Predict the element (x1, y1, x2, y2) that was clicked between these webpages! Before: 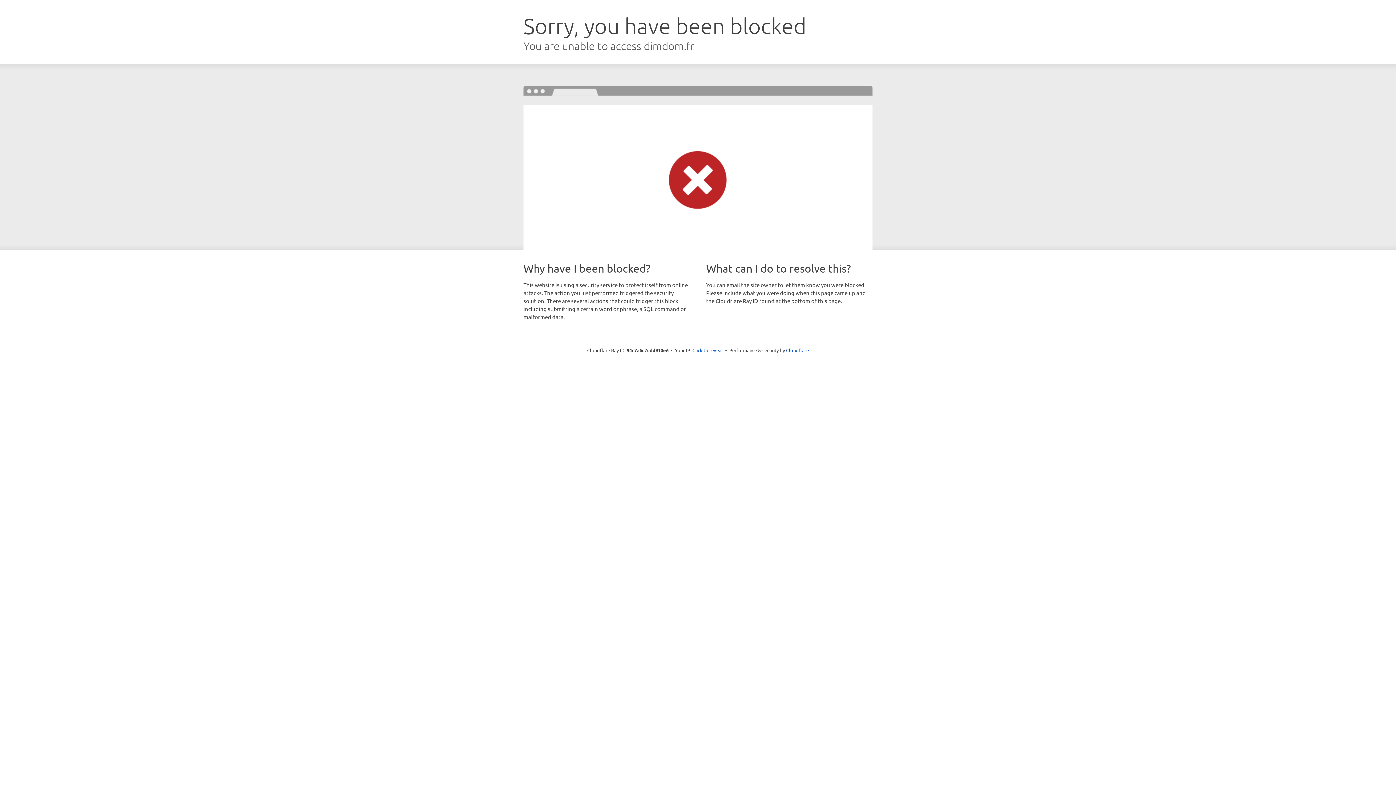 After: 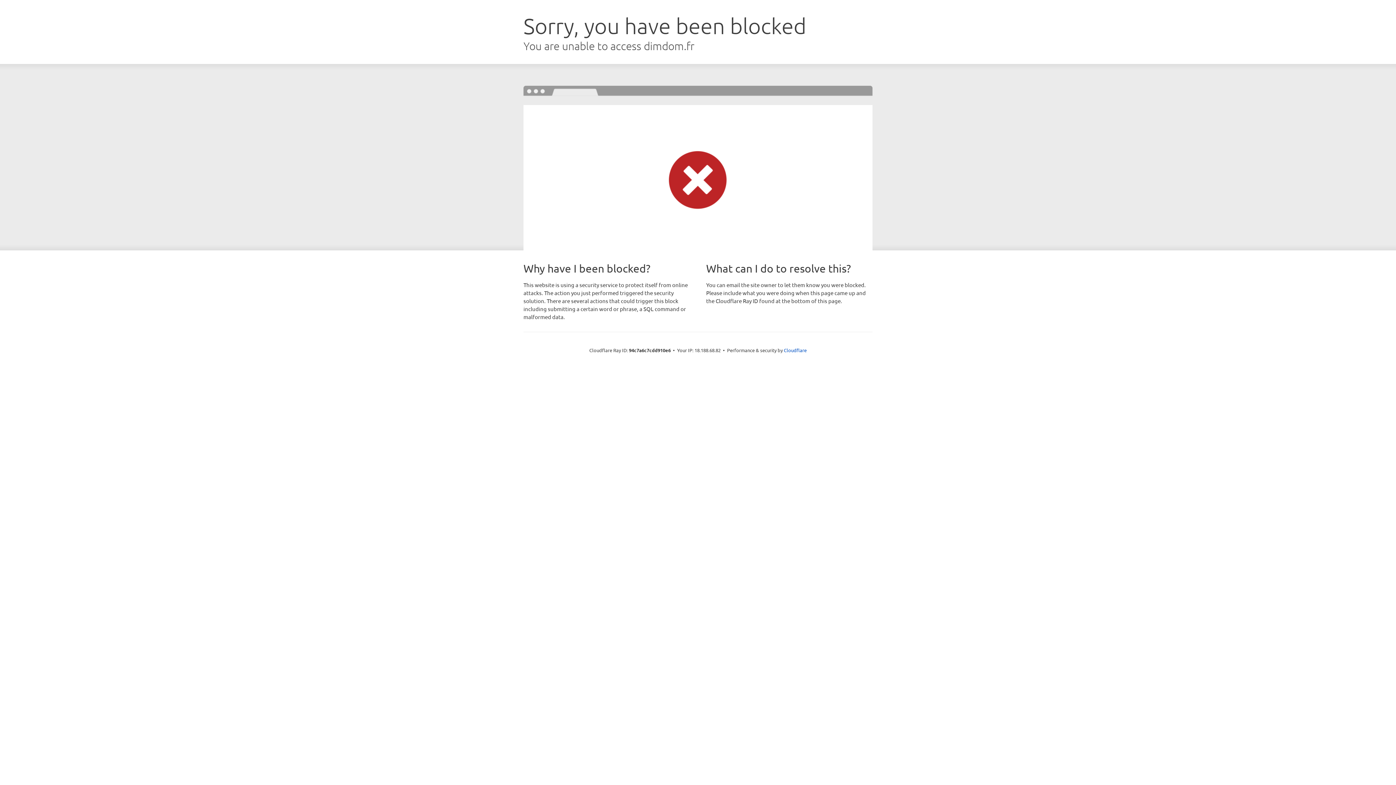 Action: label: Click to reveal bbox: (692, 346, 723, 353)